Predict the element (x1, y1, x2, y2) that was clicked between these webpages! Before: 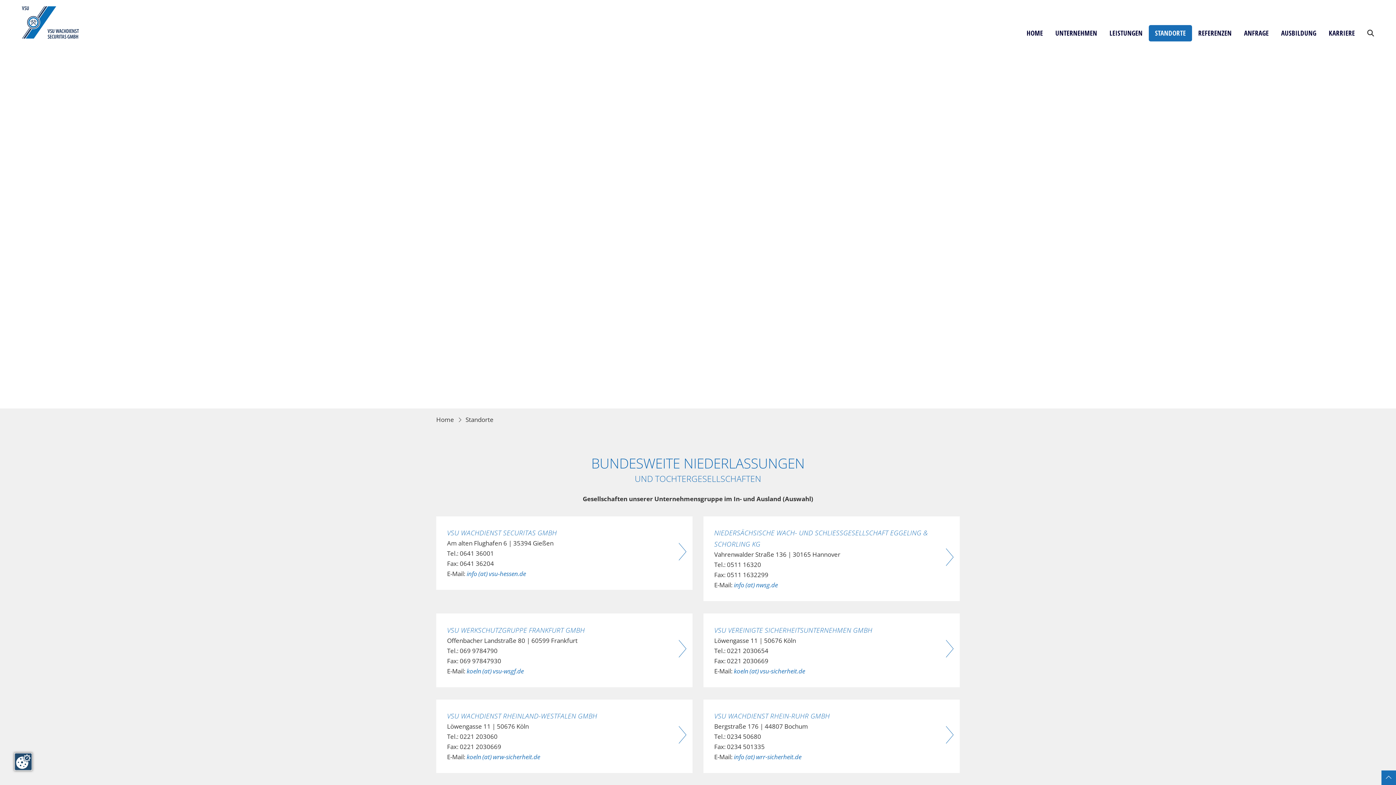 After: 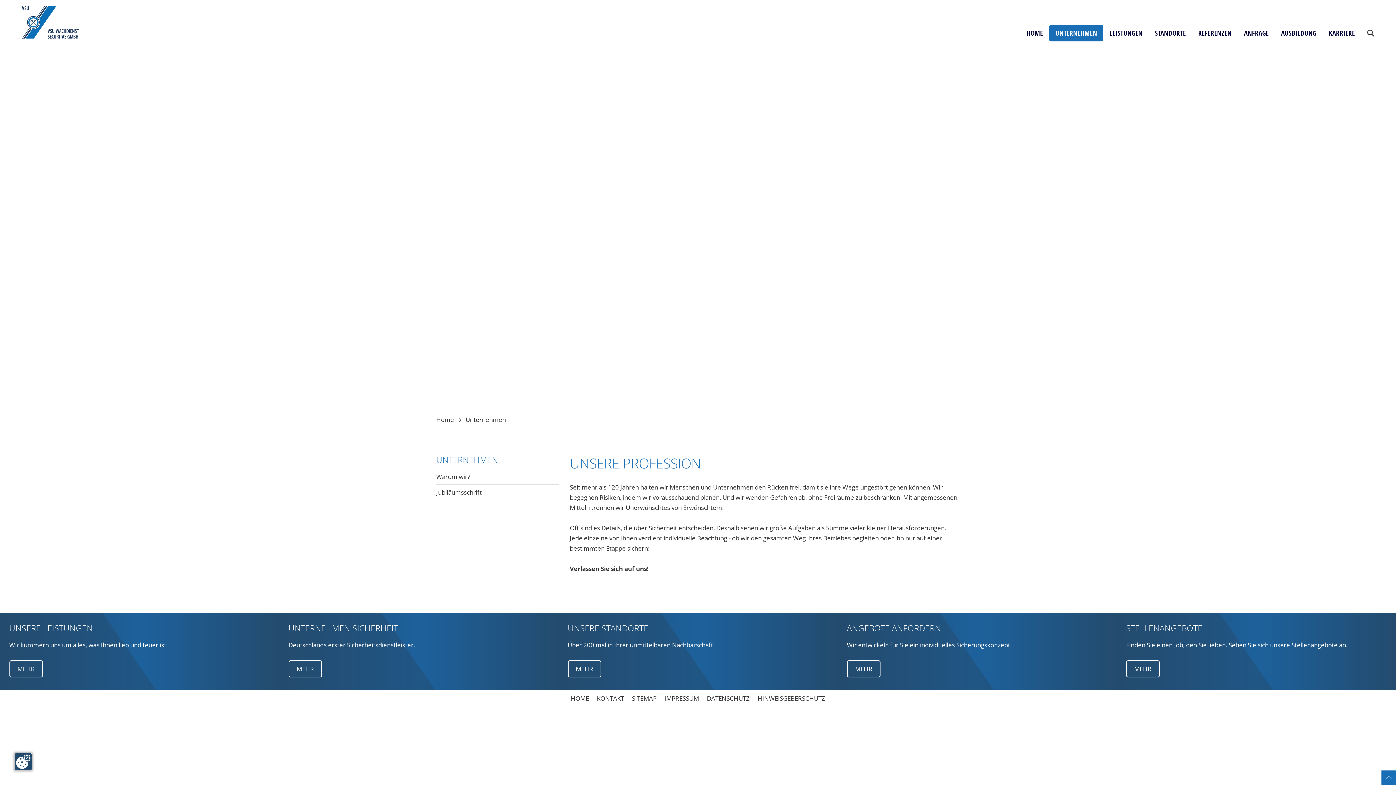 Action: label: UNTERNEHMEN bbox: (1049, 24, 1103, 41)